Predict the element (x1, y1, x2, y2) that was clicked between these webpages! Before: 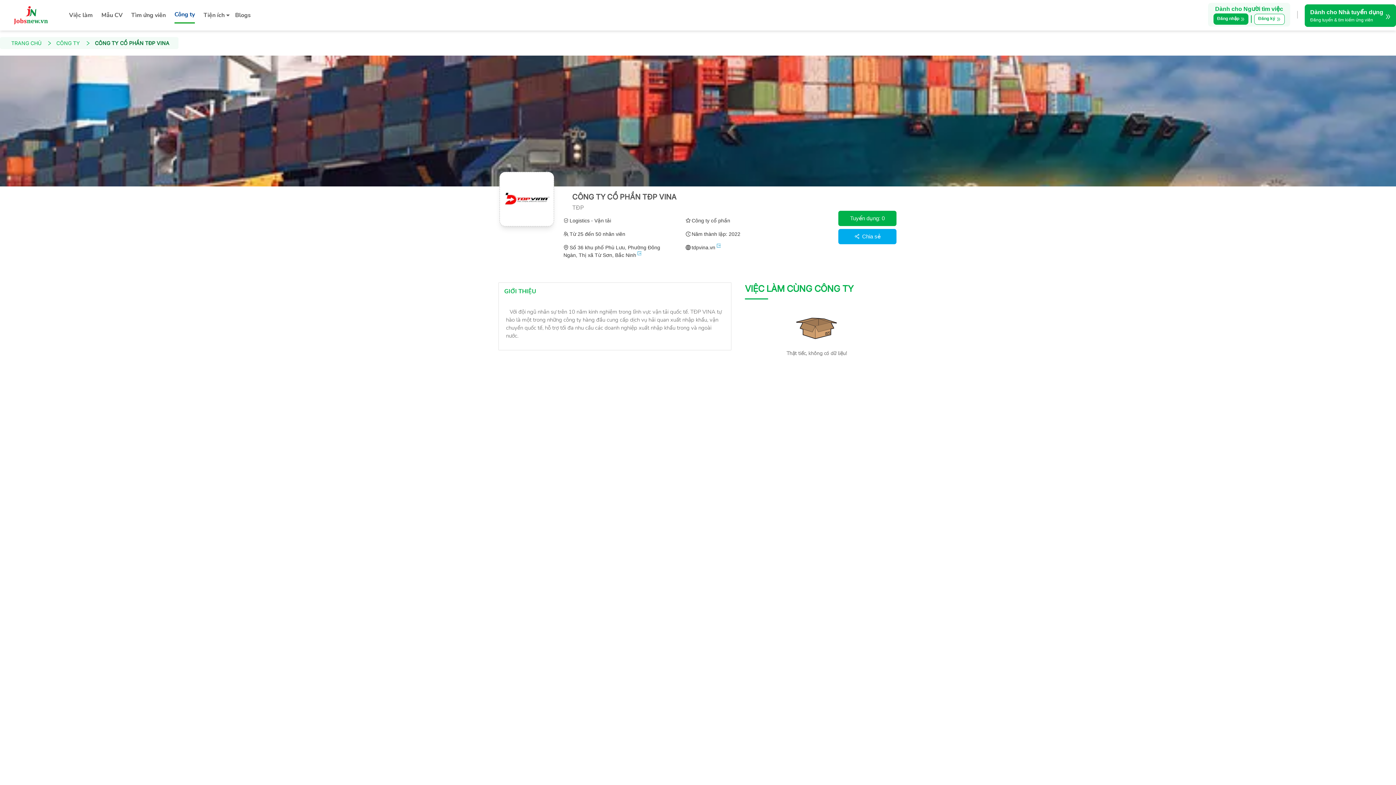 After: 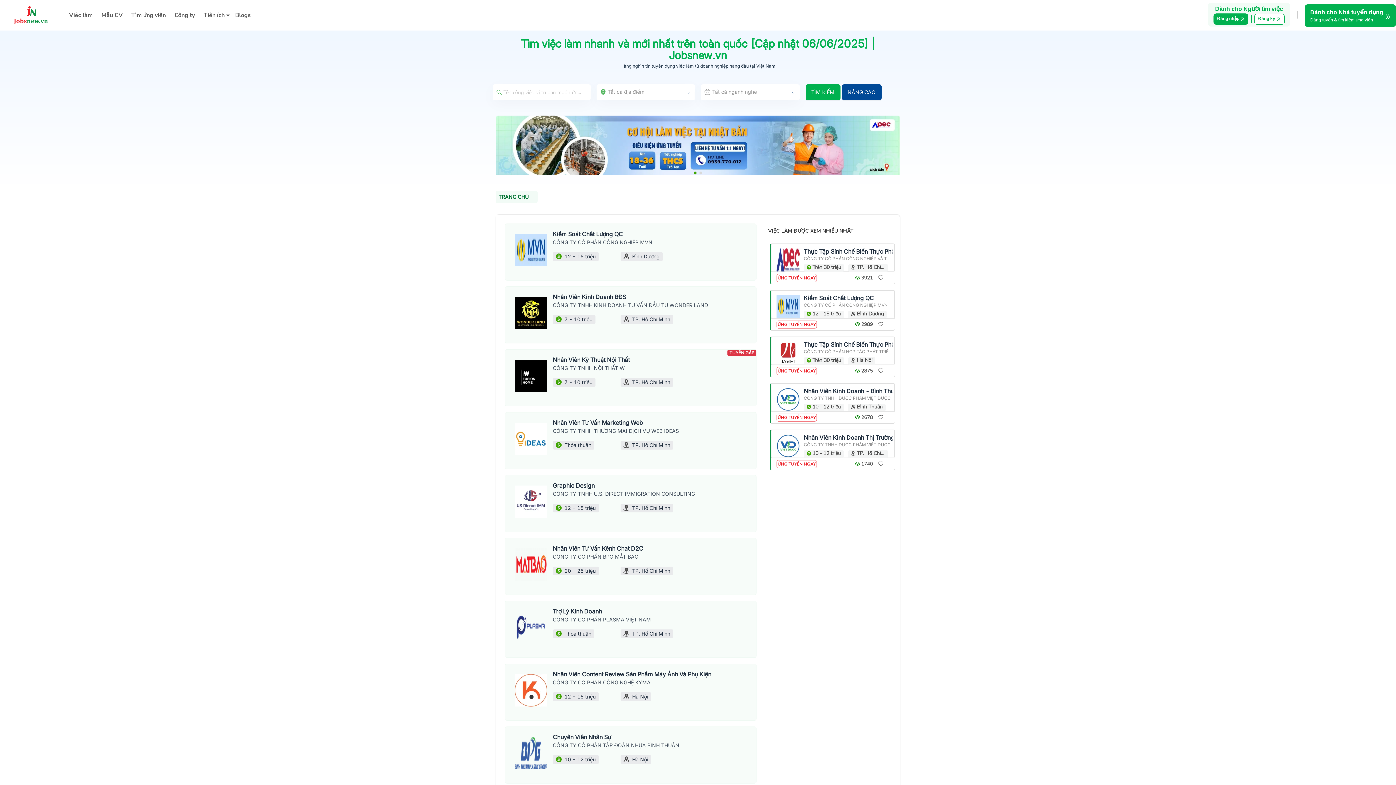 Action: bbox: (69, 7, 92, 23) label: Việc làm